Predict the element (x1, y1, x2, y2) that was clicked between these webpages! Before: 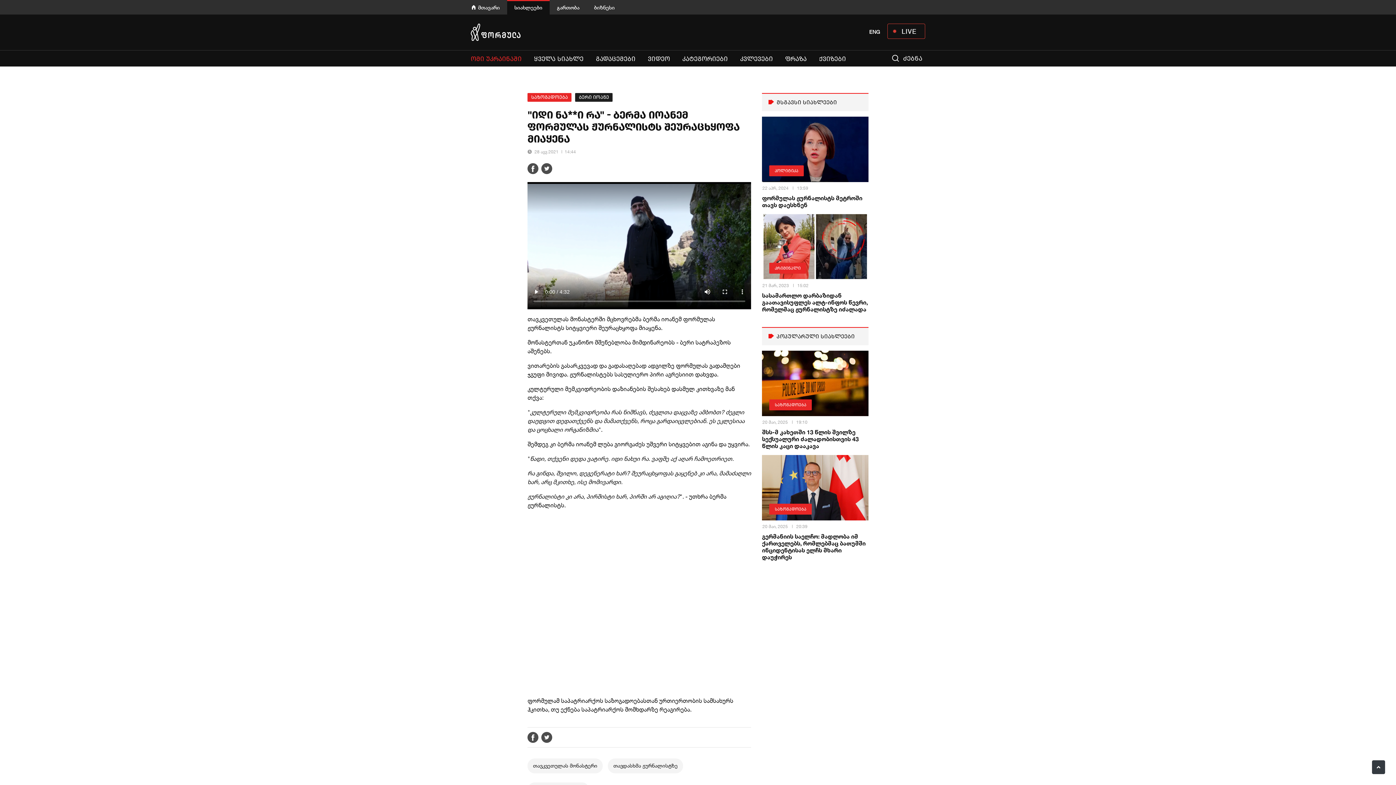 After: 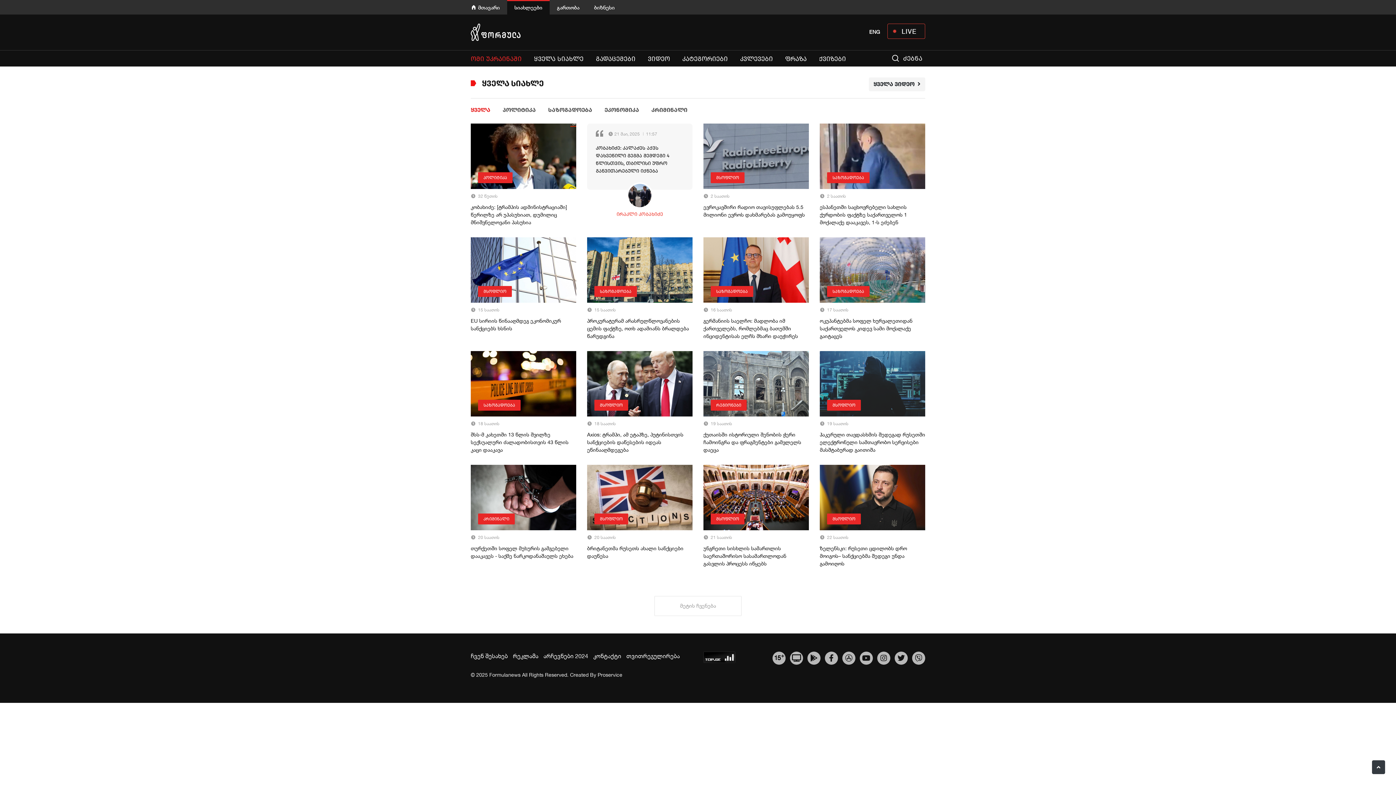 Action: label: ყველა სიახლე bbox: (531, 50, 586, 65)